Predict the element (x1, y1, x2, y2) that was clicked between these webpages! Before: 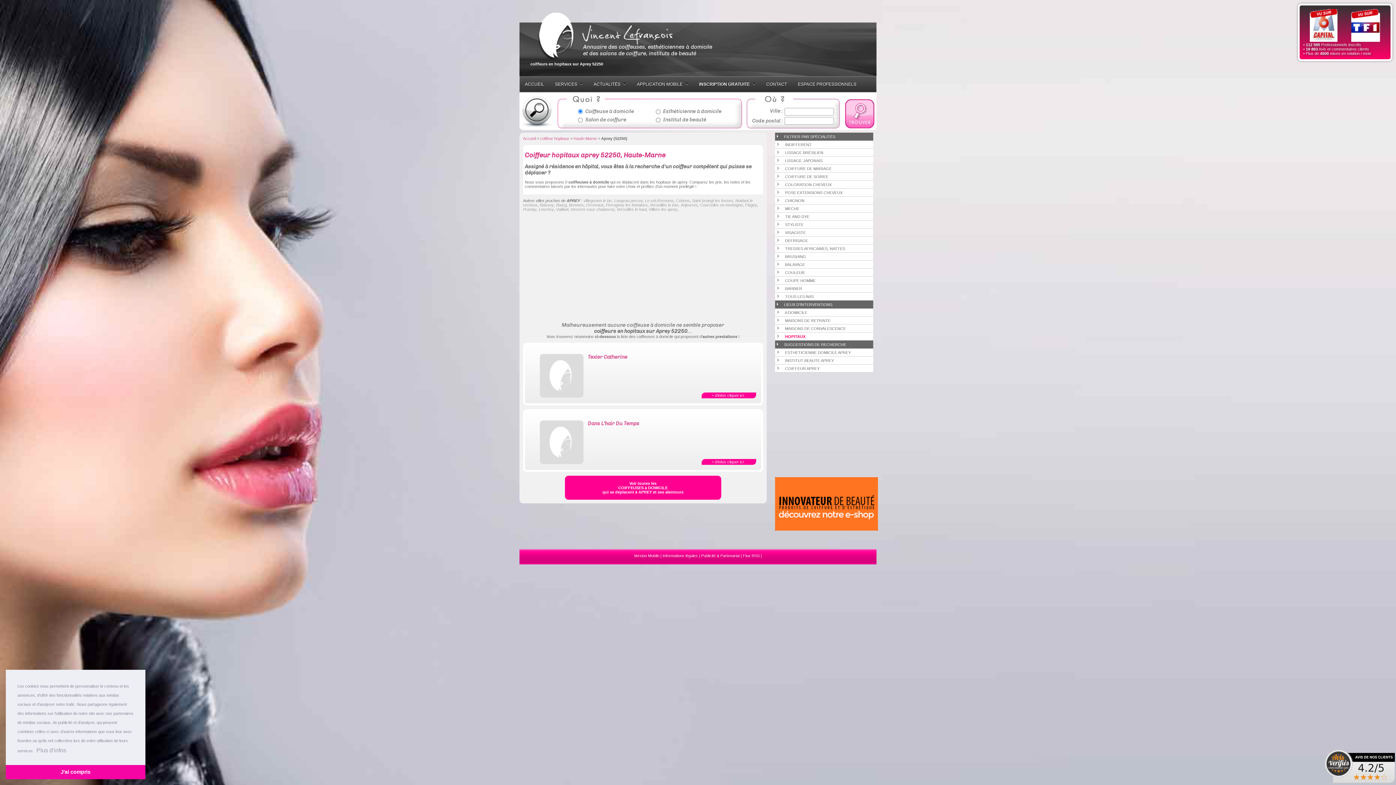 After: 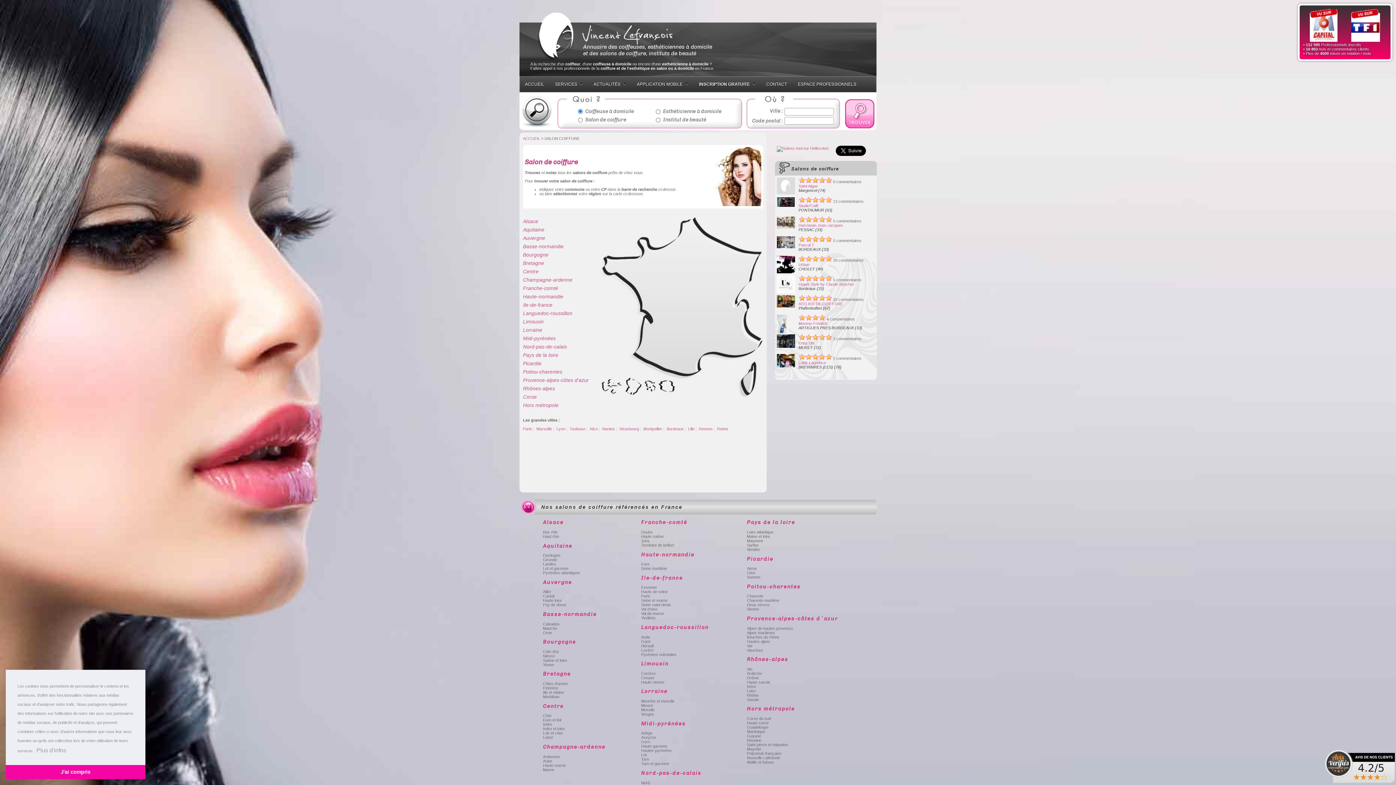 Action: bbox: (585, 116, 626, 122) label: Salon de coiffure